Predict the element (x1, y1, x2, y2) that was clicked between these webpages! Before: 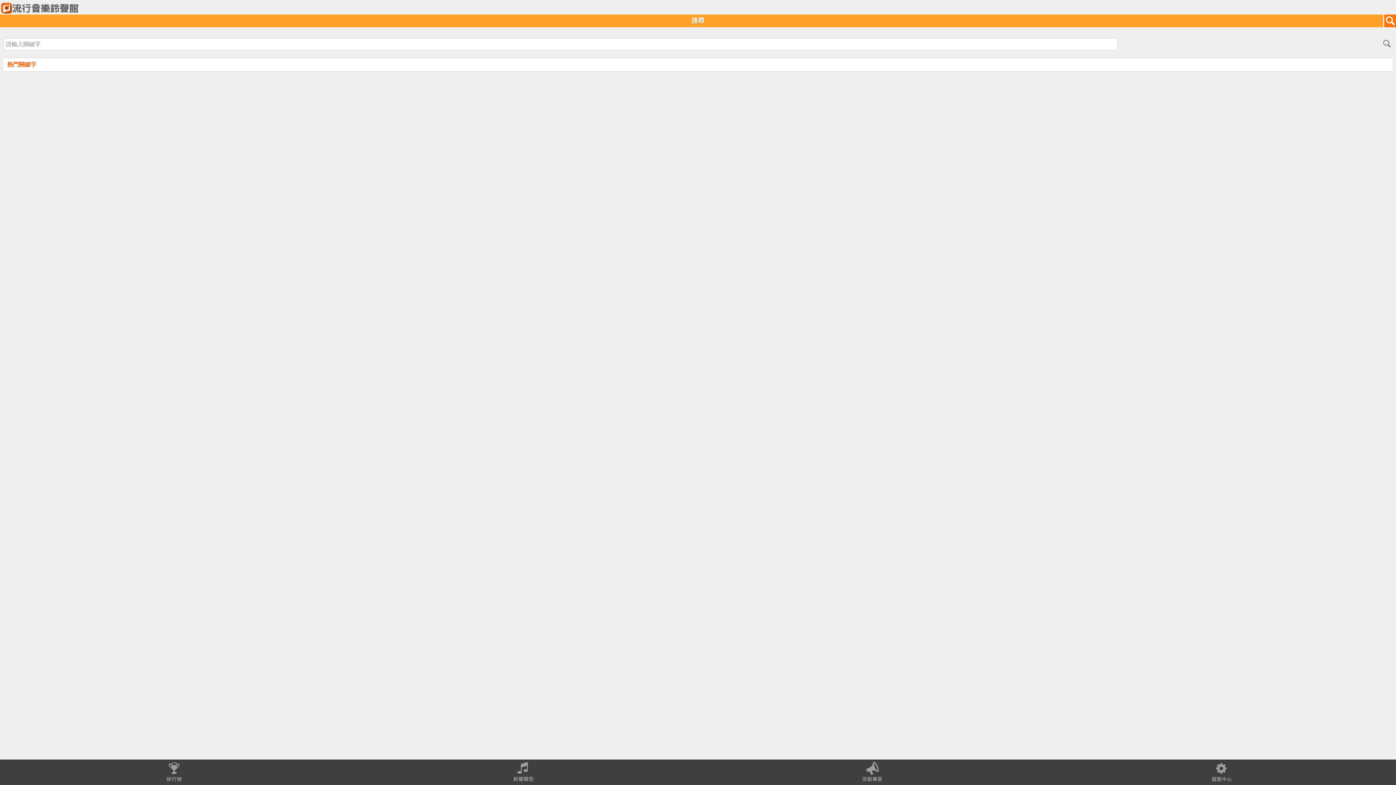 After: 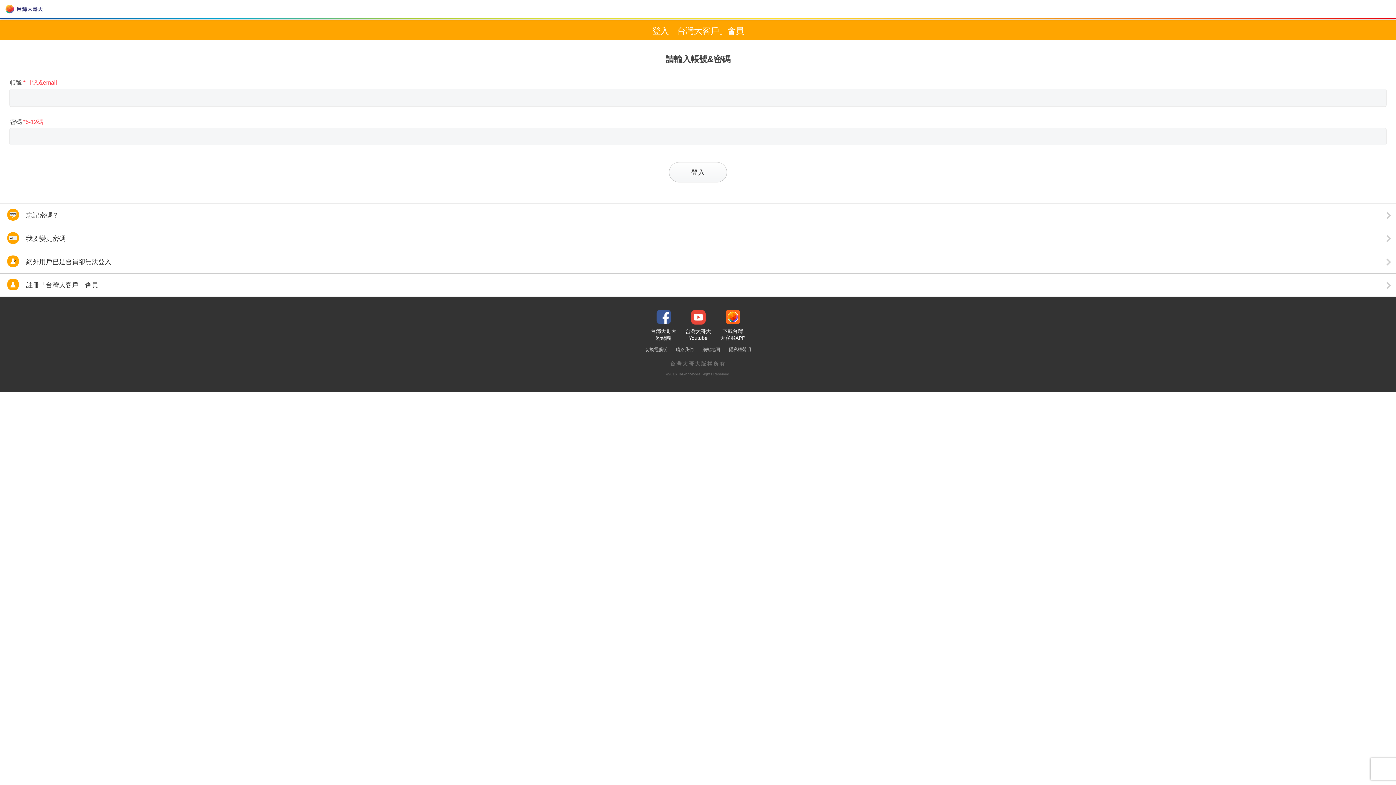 Action: bbox: (1047, 760, 1396, 785)